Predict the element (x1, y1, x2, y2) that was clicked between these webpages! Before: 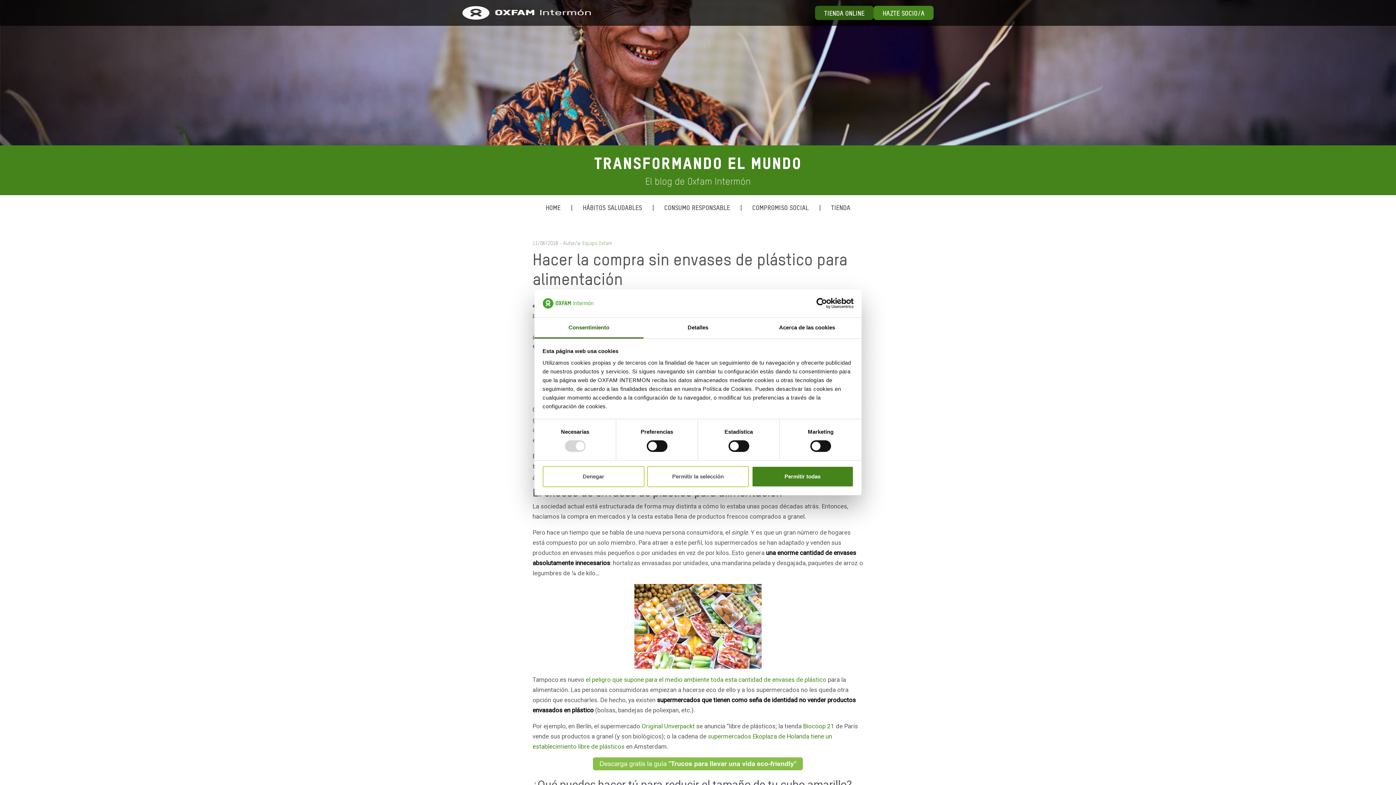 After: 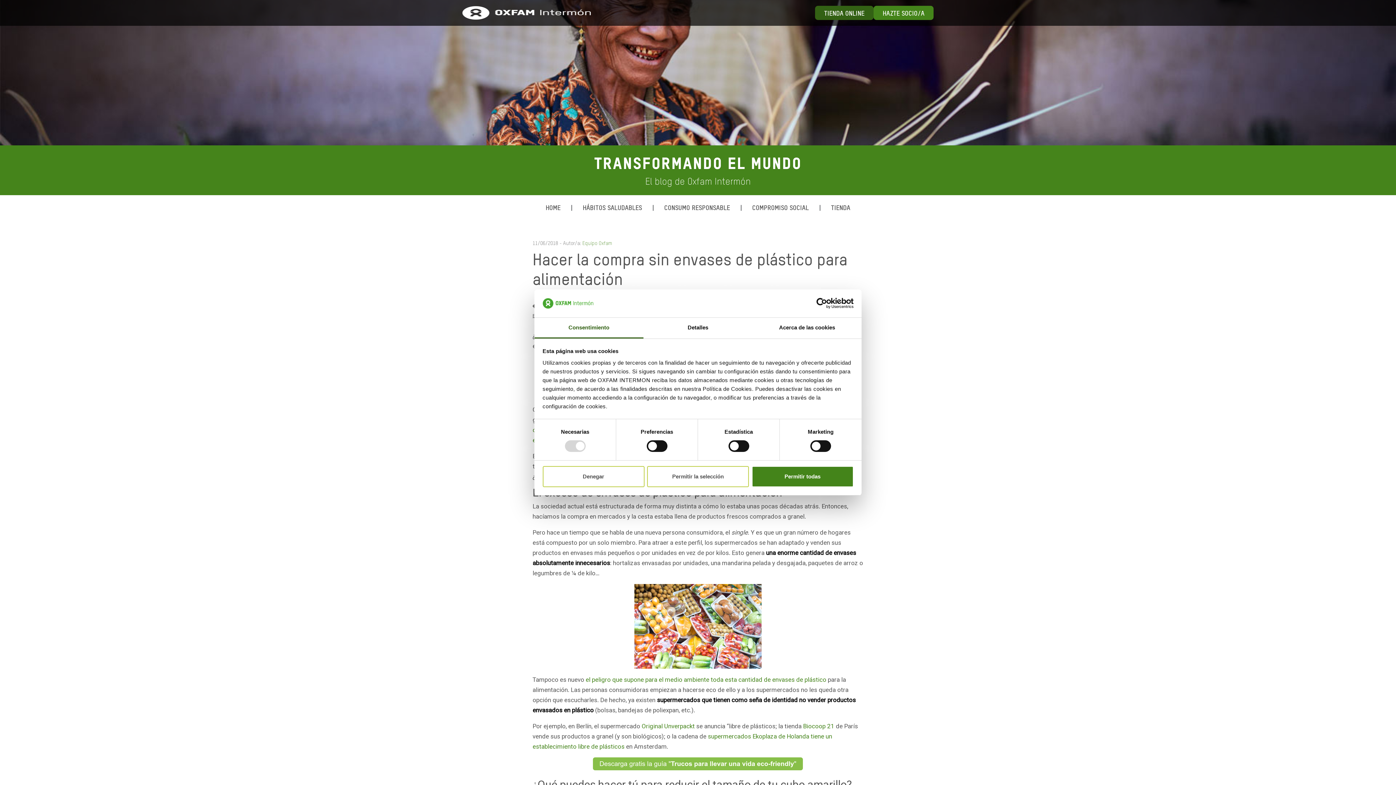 Action: label: Consentimiento bbox: (534, 317, 643, 338)